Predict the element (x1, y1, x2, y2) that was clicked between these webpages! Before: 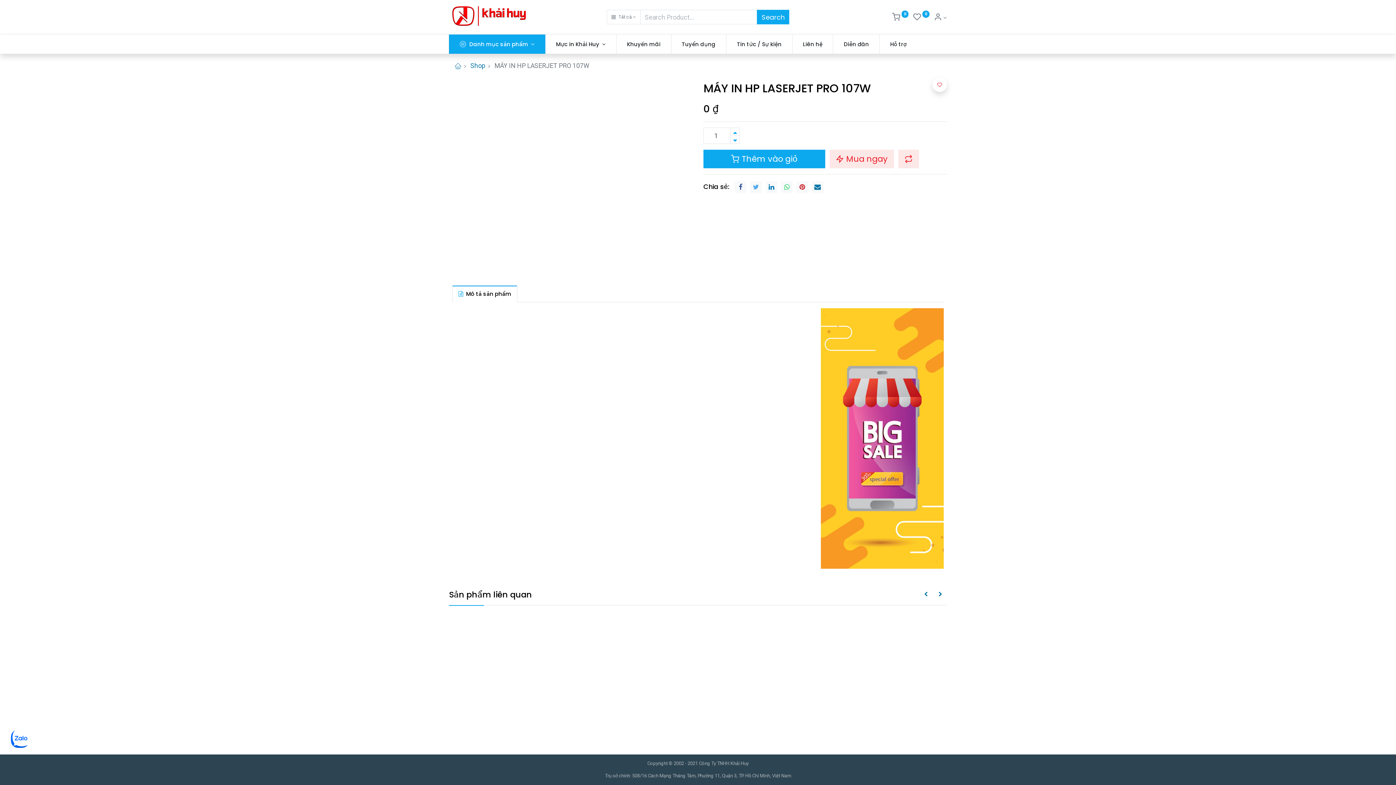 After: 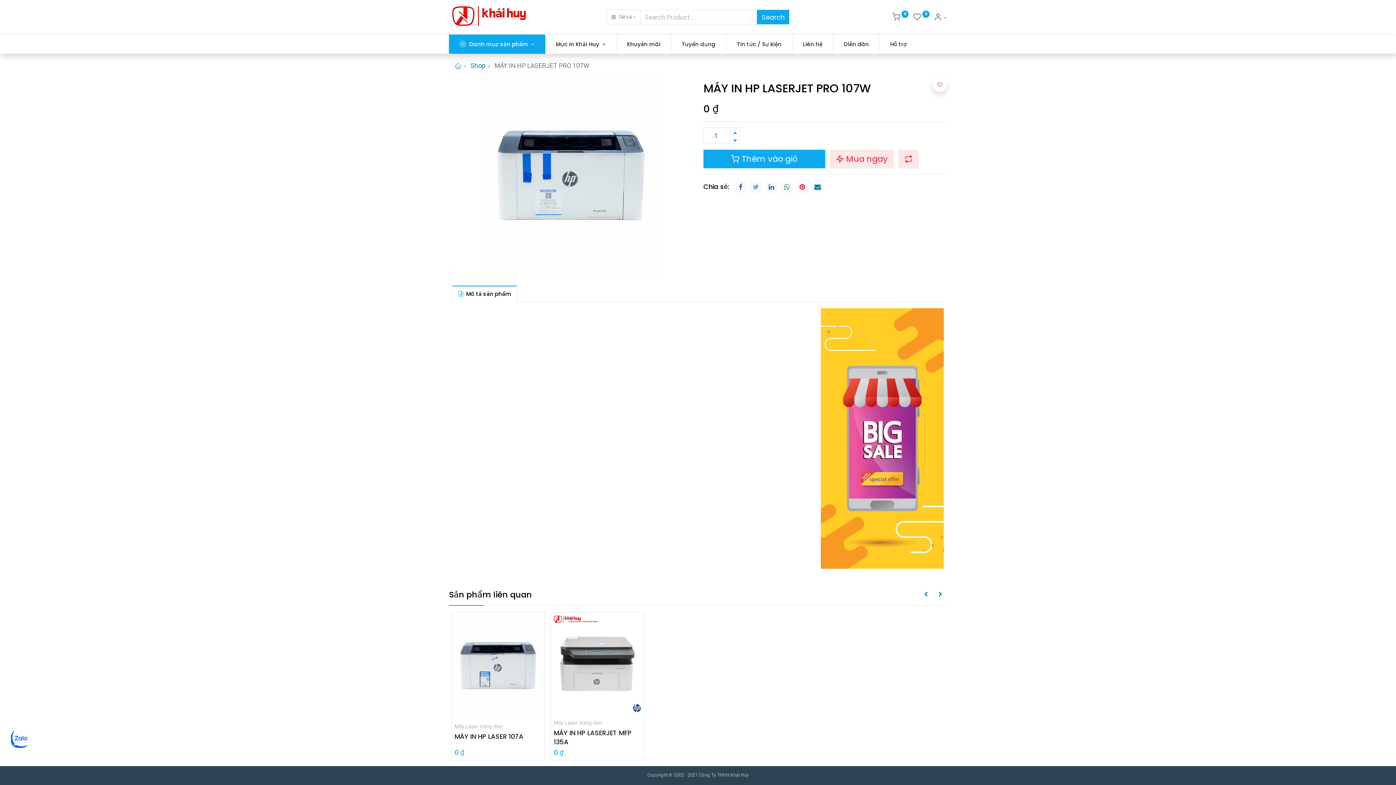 Action: bbox: (781, 181, 792, 193)